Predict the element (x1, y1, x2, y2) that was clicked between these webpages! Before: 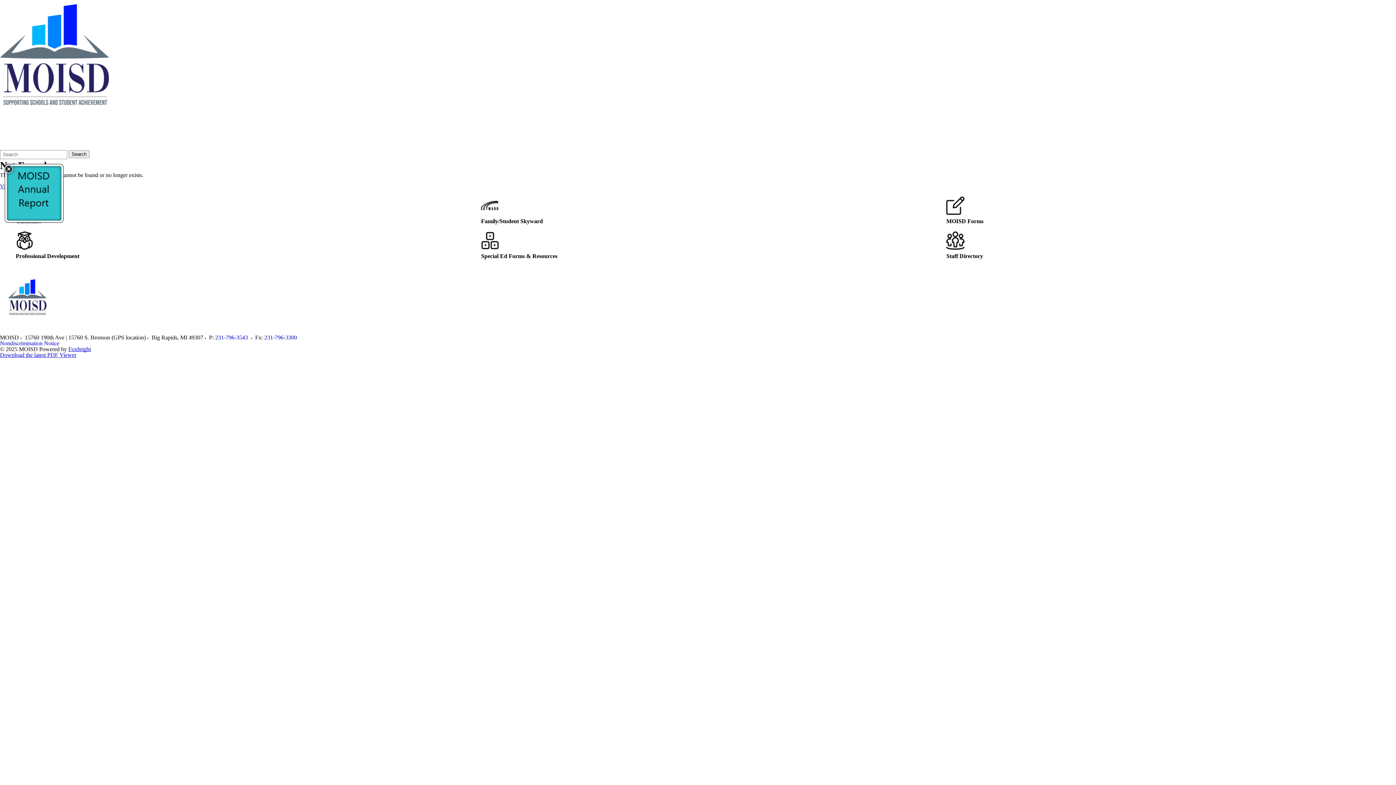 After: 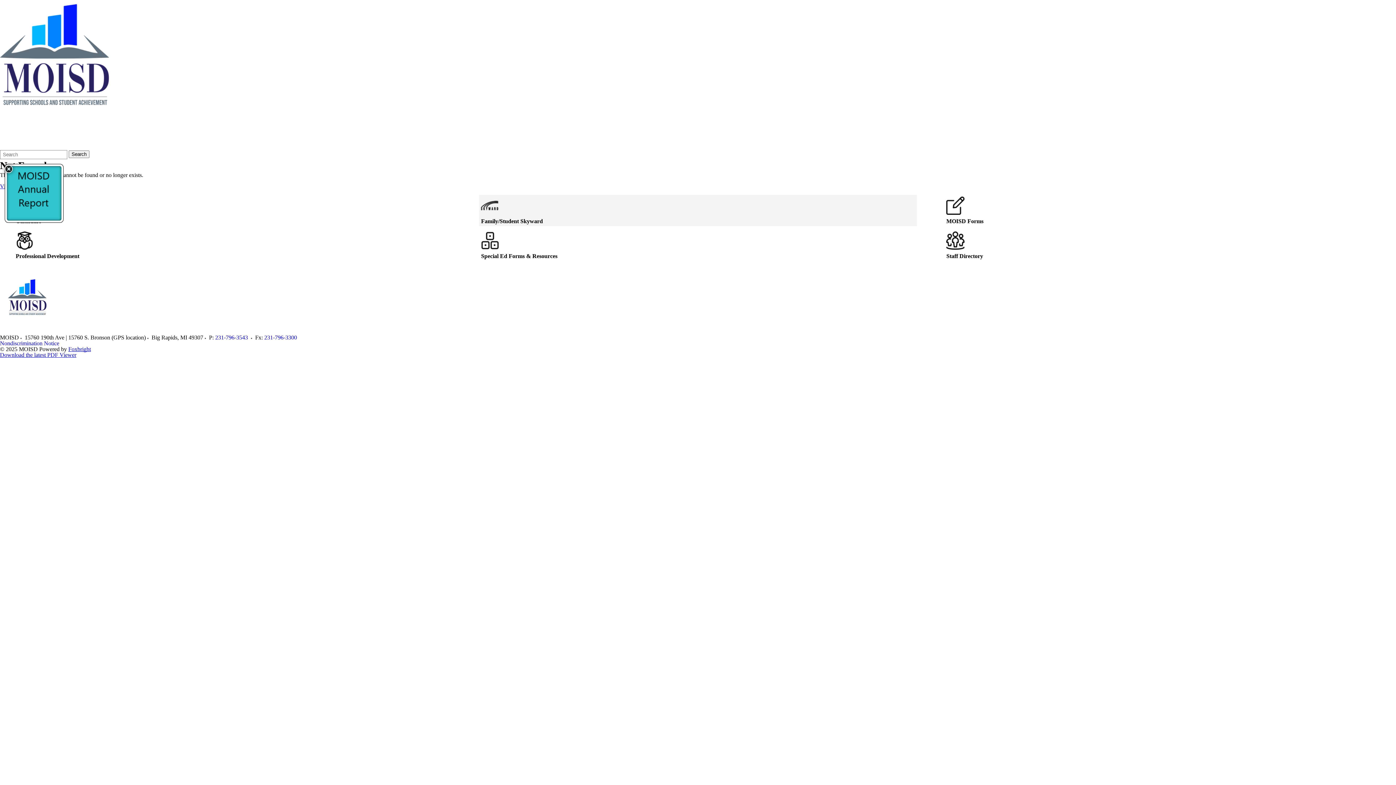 Action: bbox: (479, 194, 920, 226) label: Family/Student Skyward